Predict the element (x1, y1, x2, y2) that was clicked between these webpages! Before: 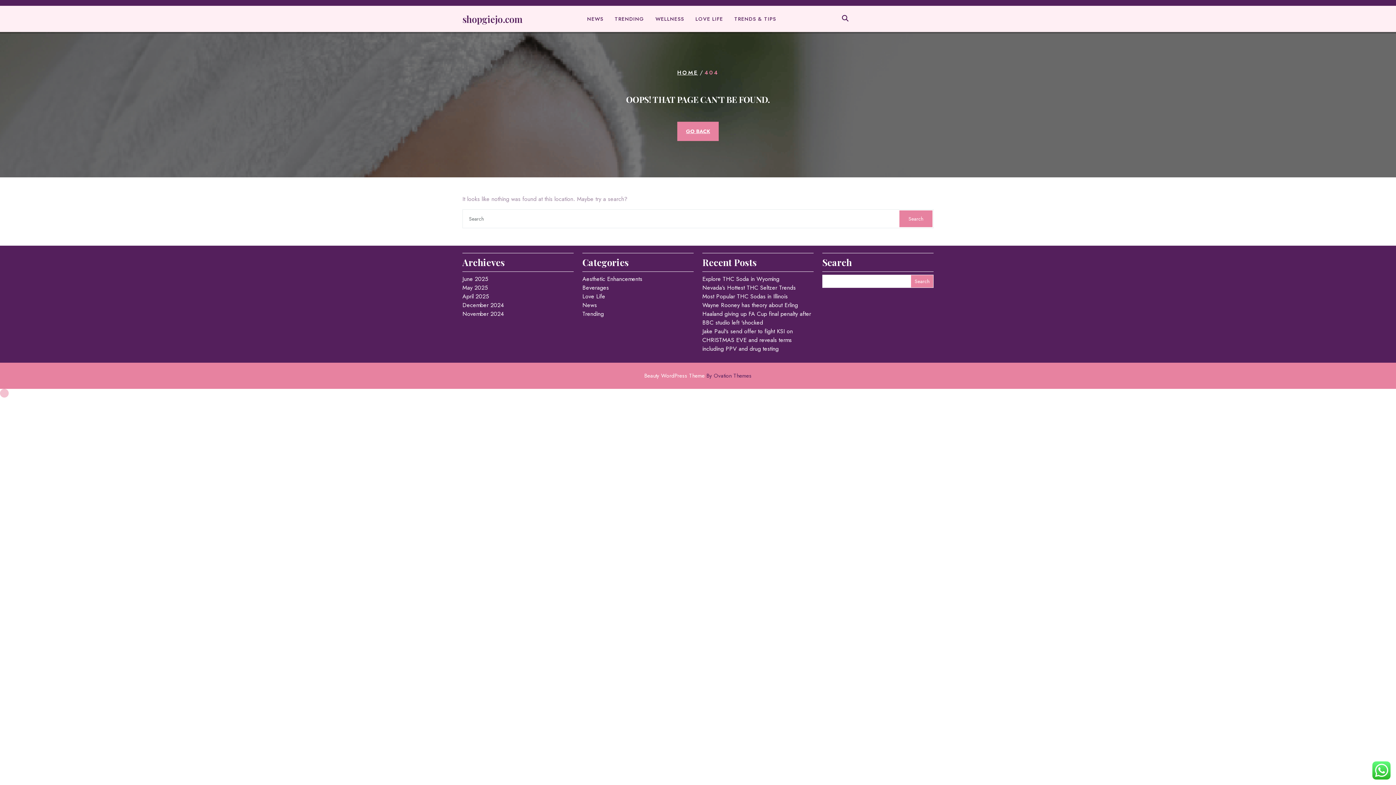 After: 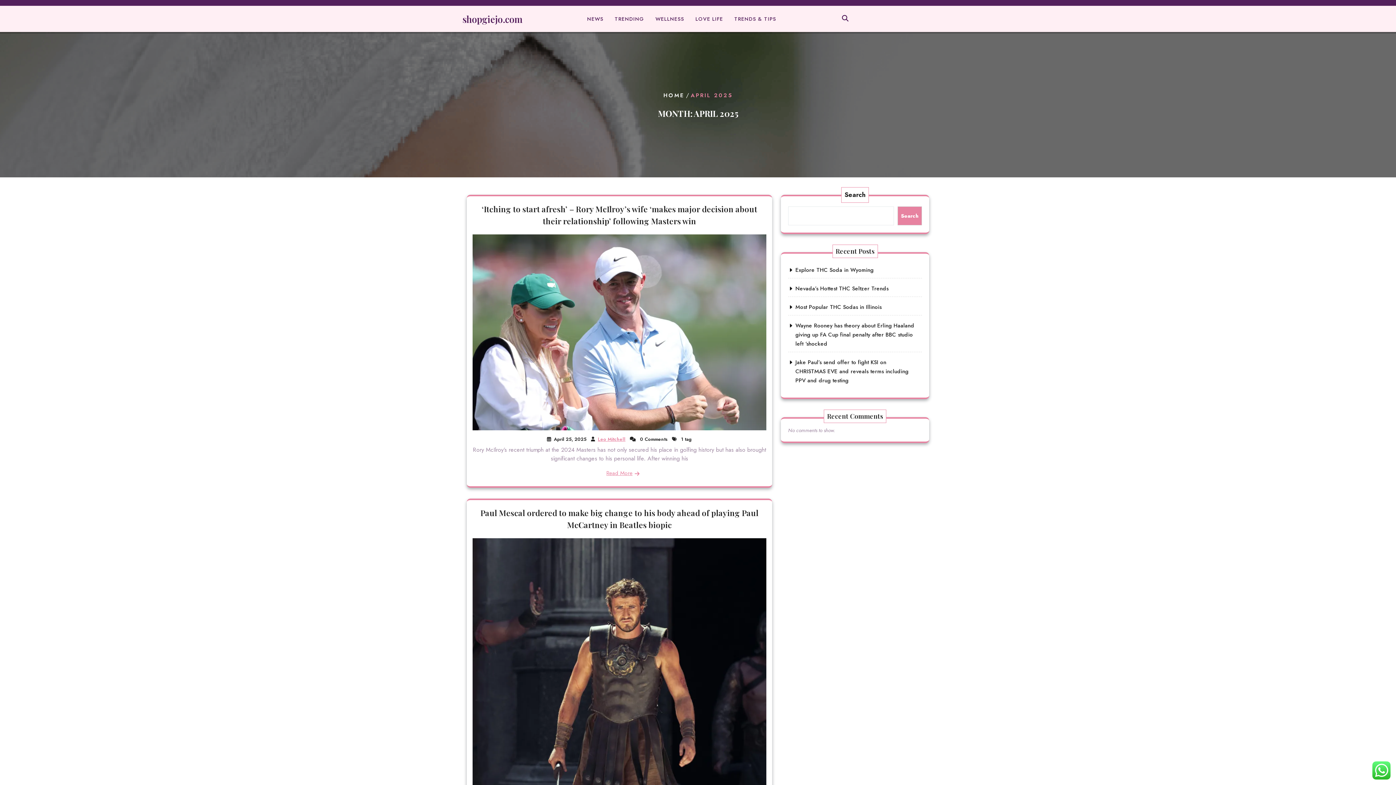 Action: bbox: (462, 292, 489, 300) label: April 2025